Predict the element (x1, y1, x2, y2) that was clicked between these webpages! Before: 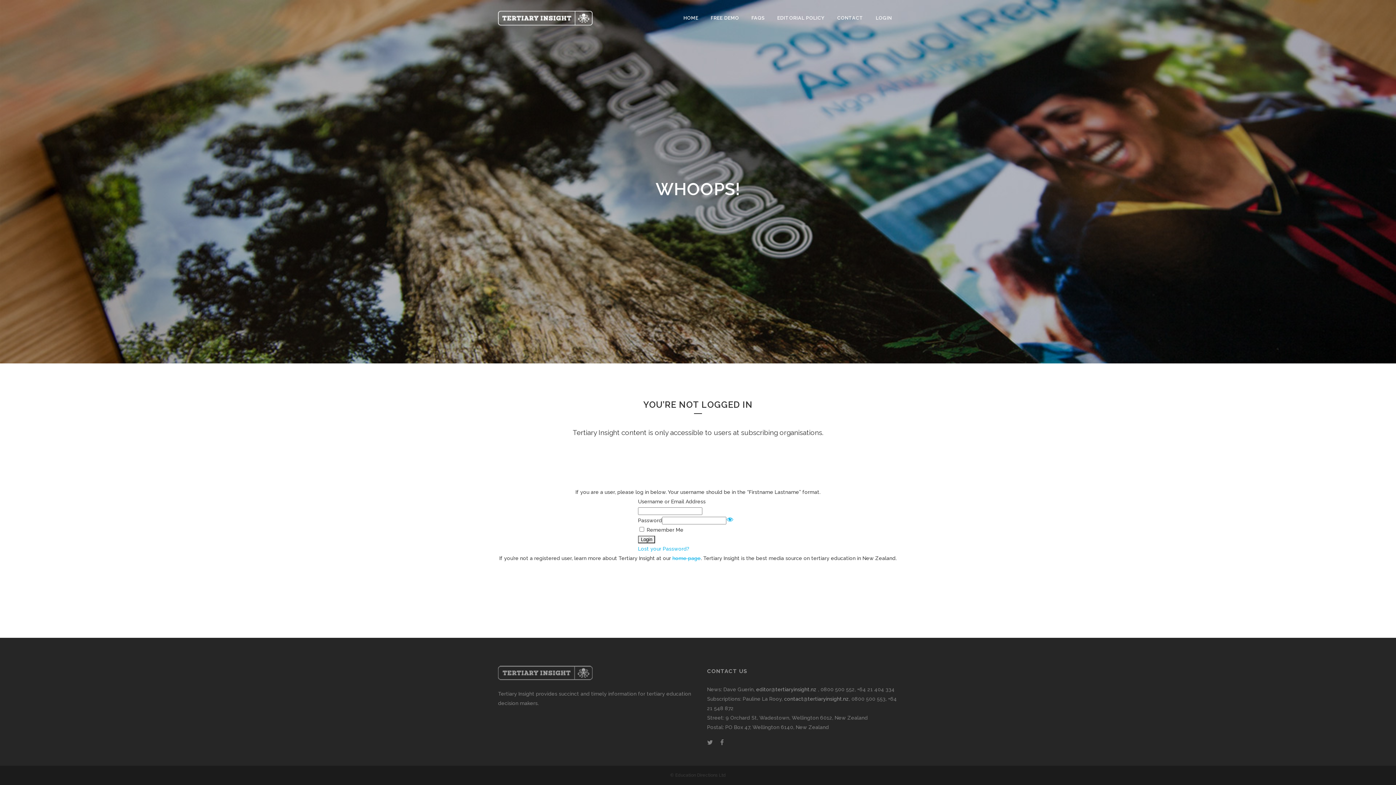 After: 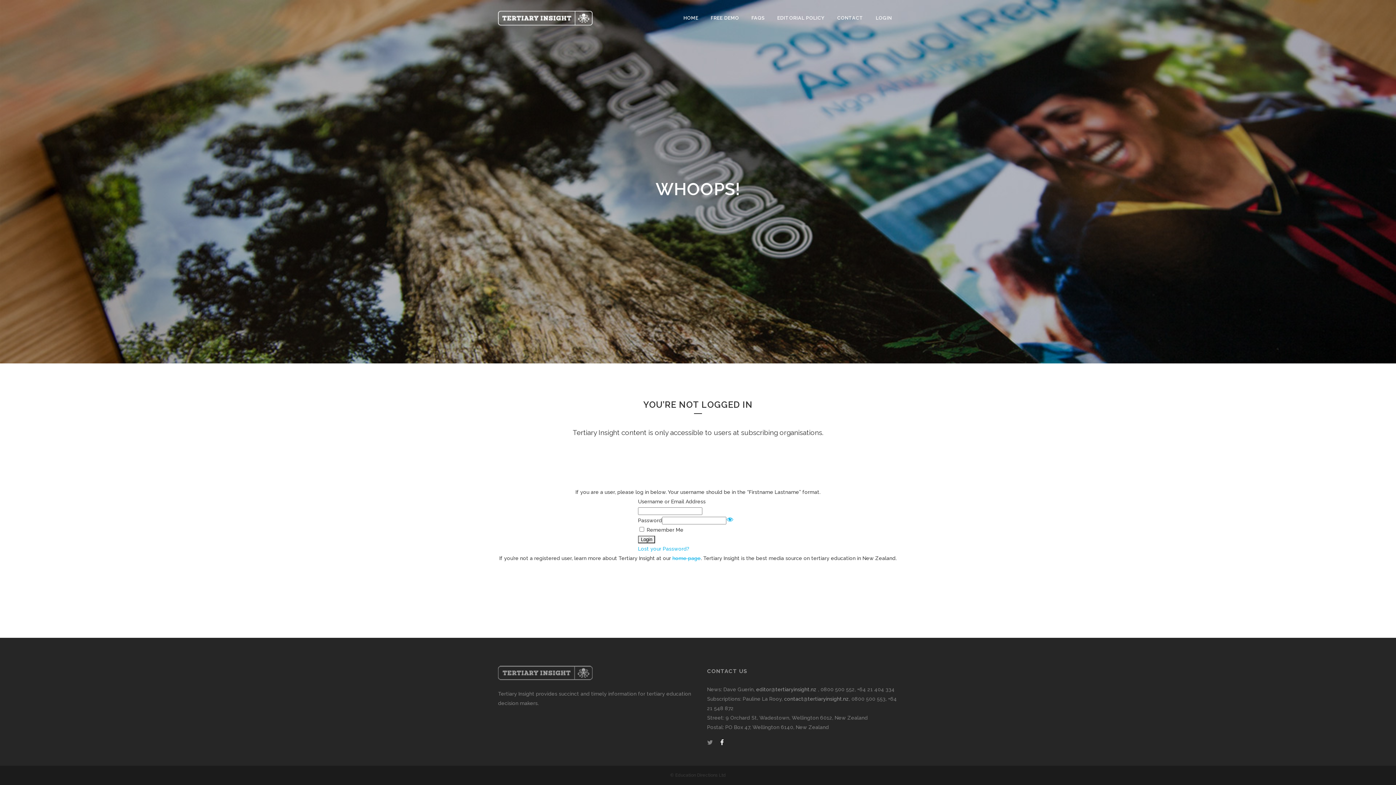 Action: bbox: (720, 739, 724, 745)